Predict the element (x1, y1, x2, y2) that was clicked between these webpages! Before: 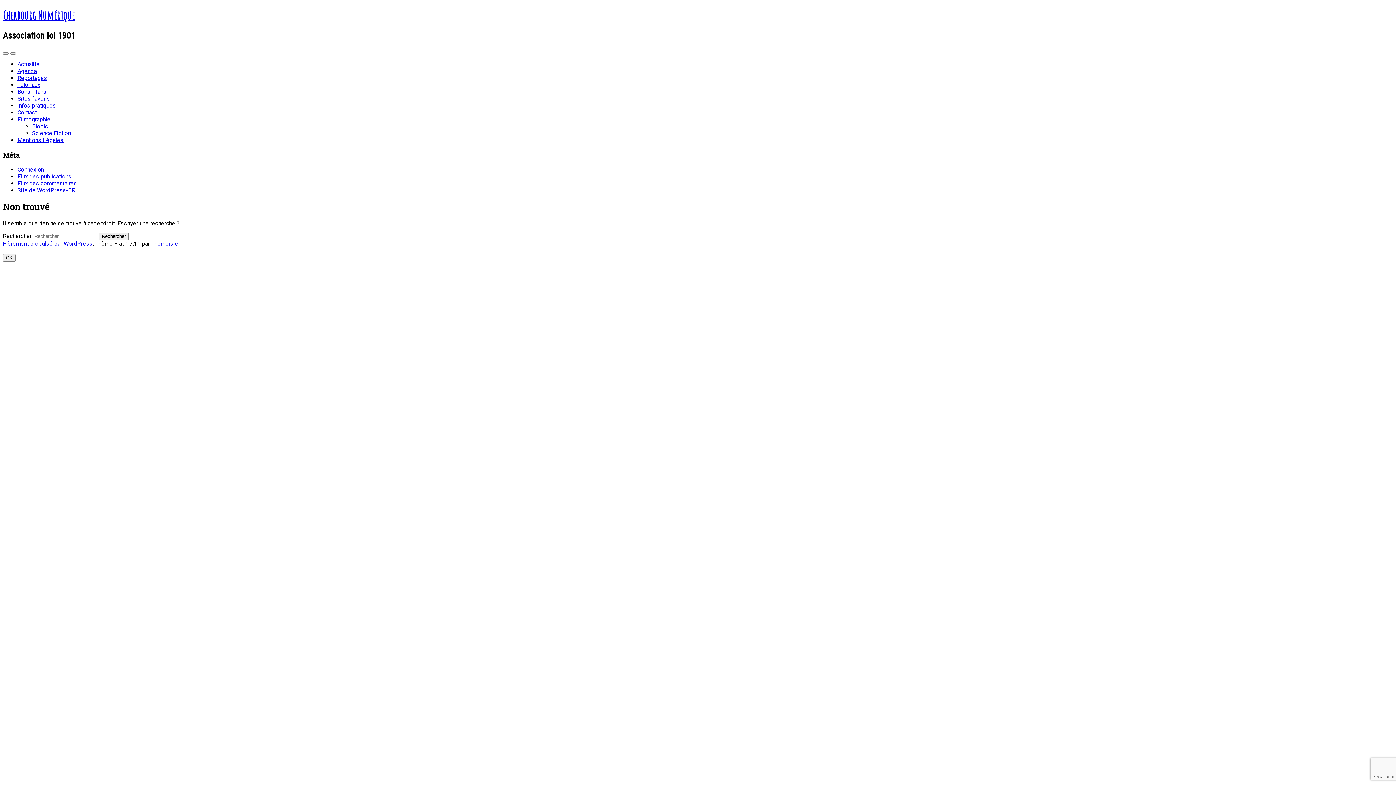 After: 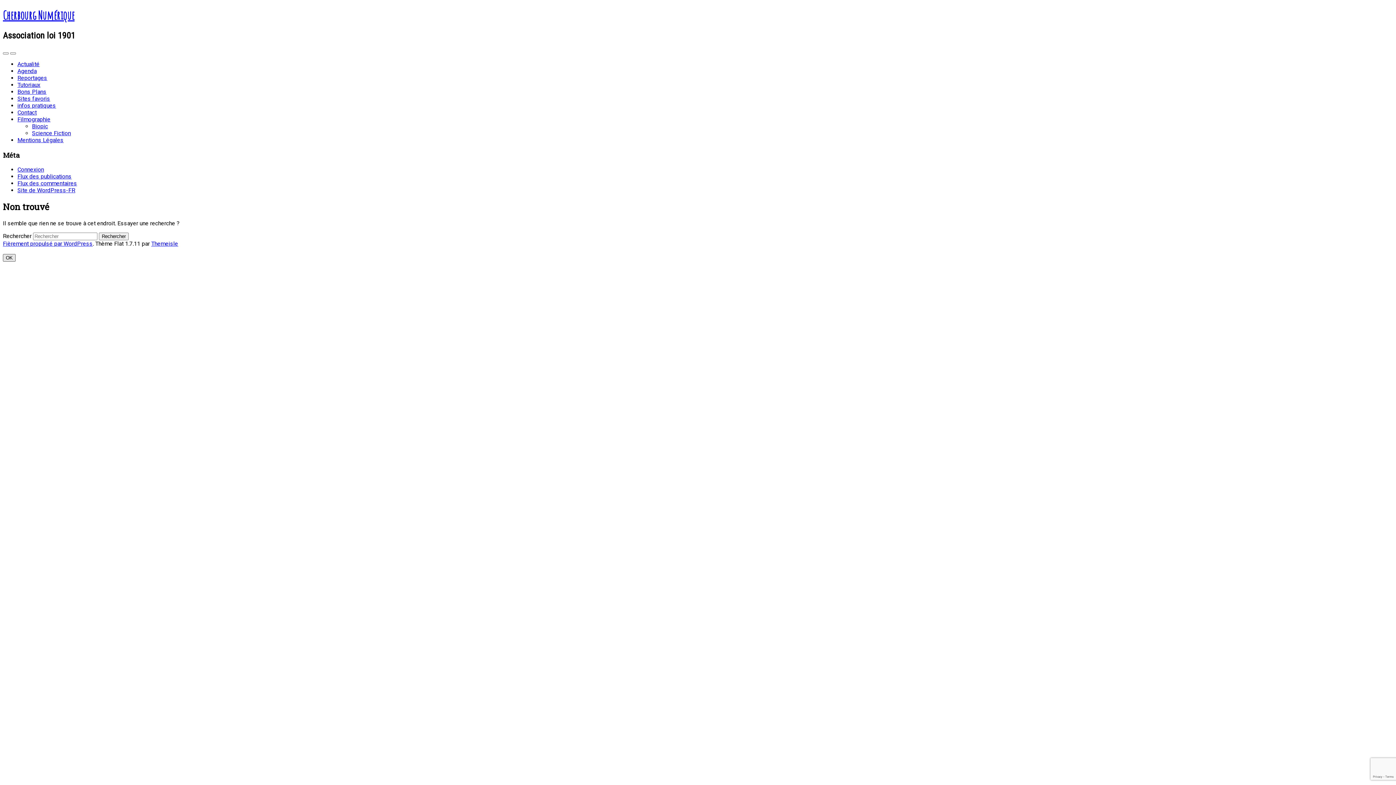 Action: label: OK bbox: (2, 254, 15, 261)